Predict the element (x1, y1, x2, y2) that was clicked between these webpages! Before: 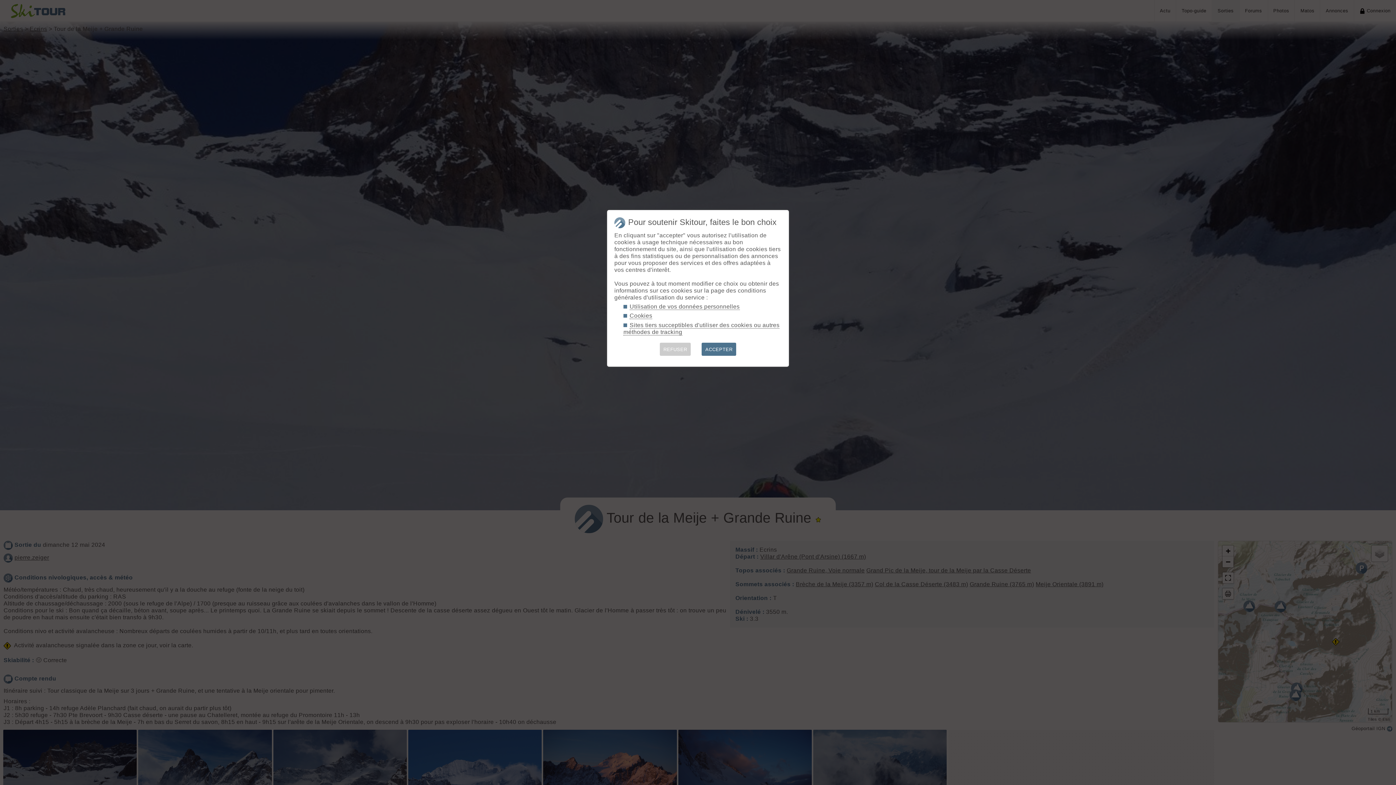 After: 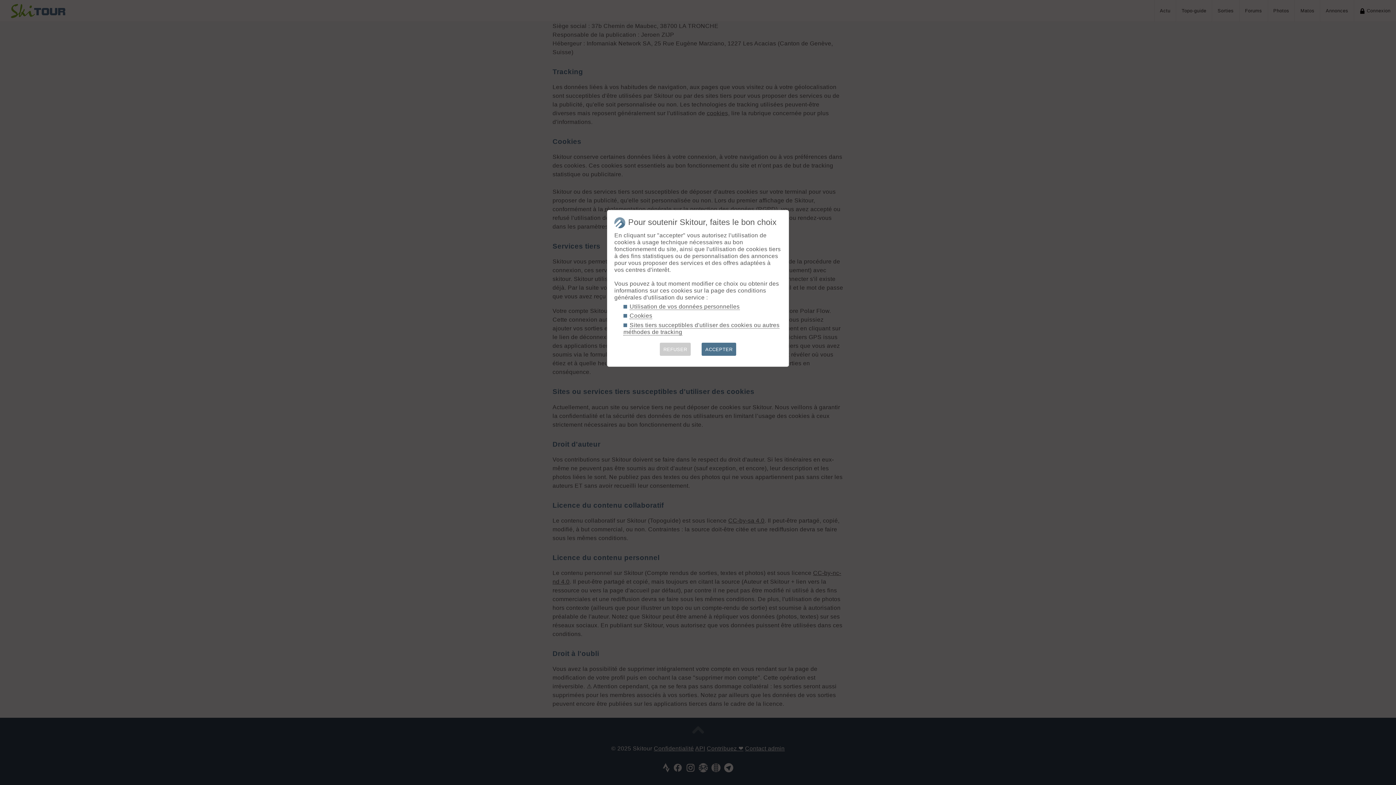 Action: bbox: (629, 312, 652, 319) label: Cookies